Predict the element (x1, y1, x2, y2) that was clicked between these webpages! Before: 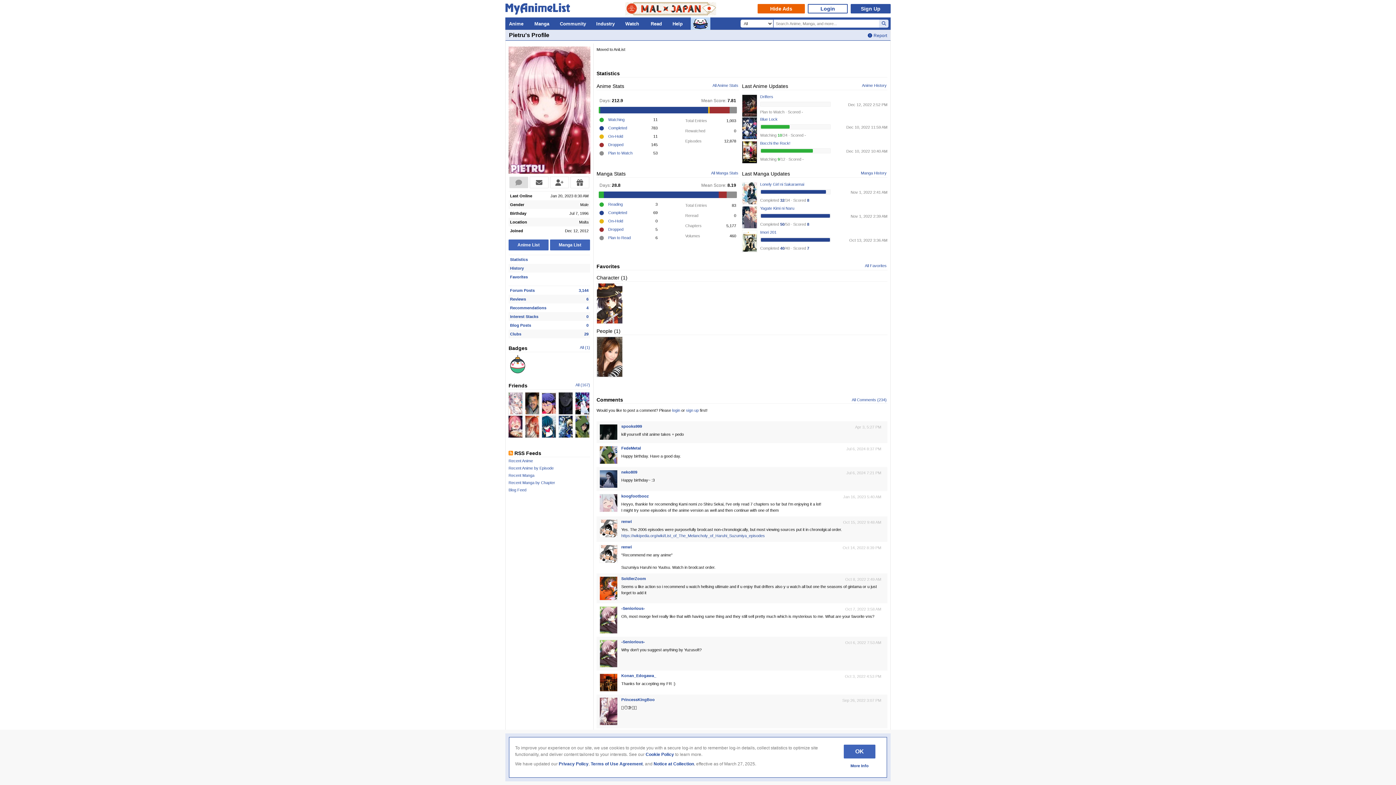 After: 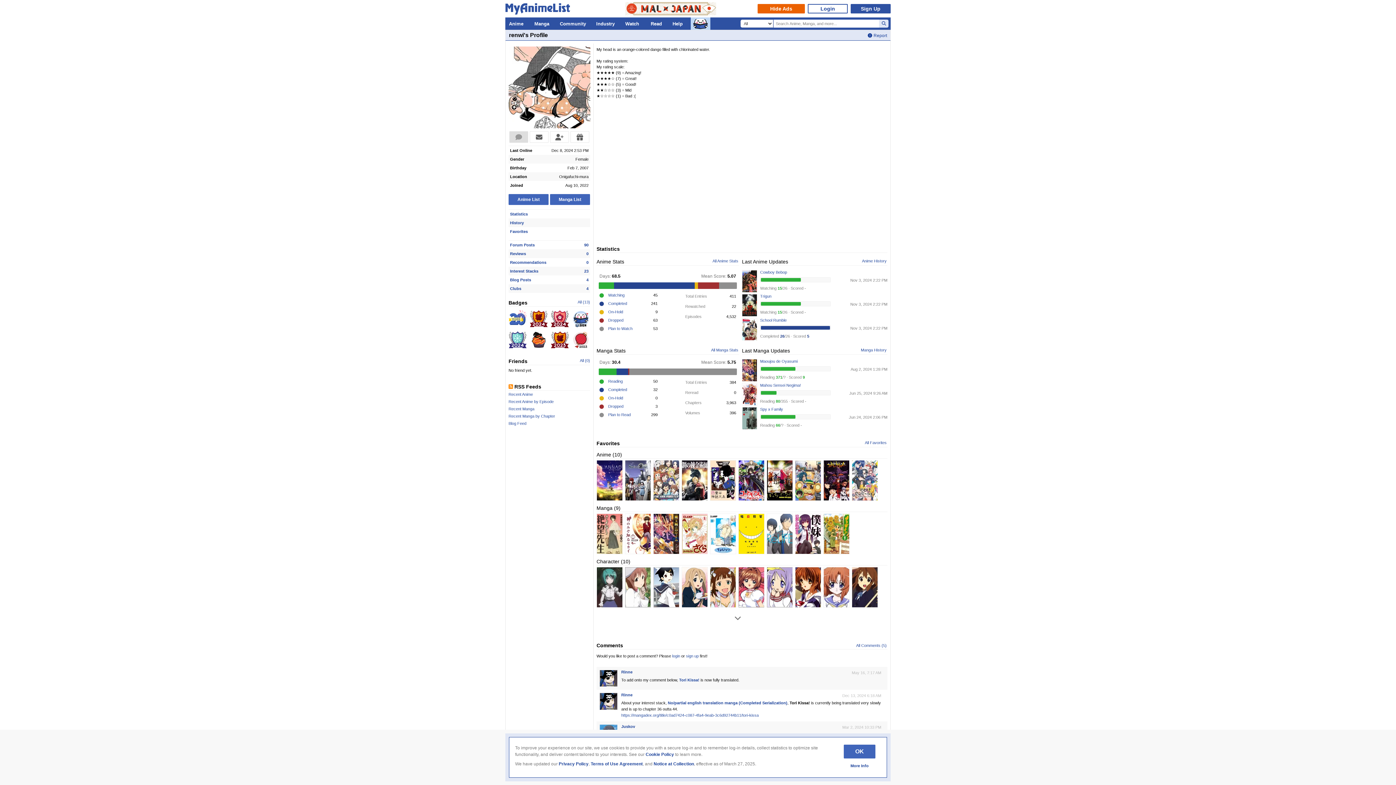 Action: bbox: (621, 519, 632, 523) label: renwi